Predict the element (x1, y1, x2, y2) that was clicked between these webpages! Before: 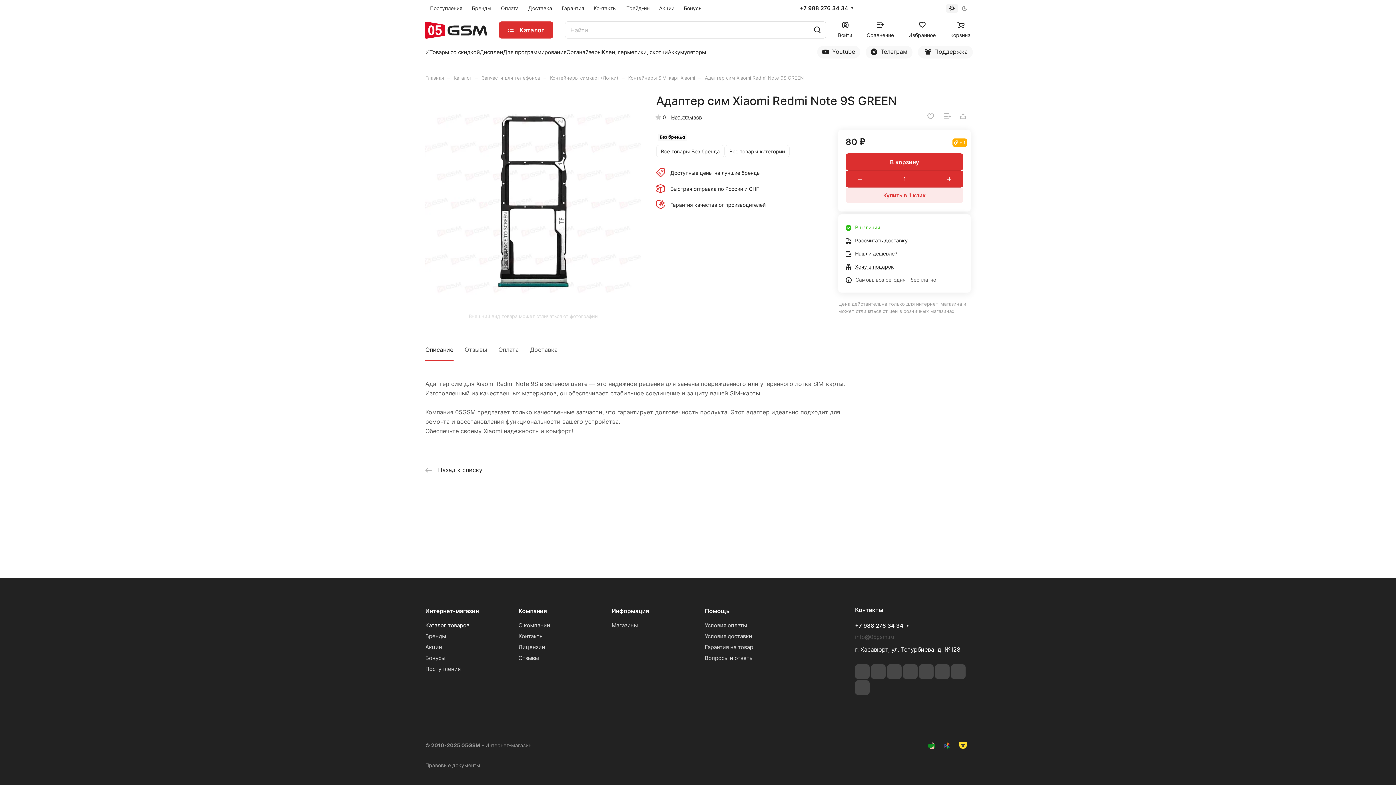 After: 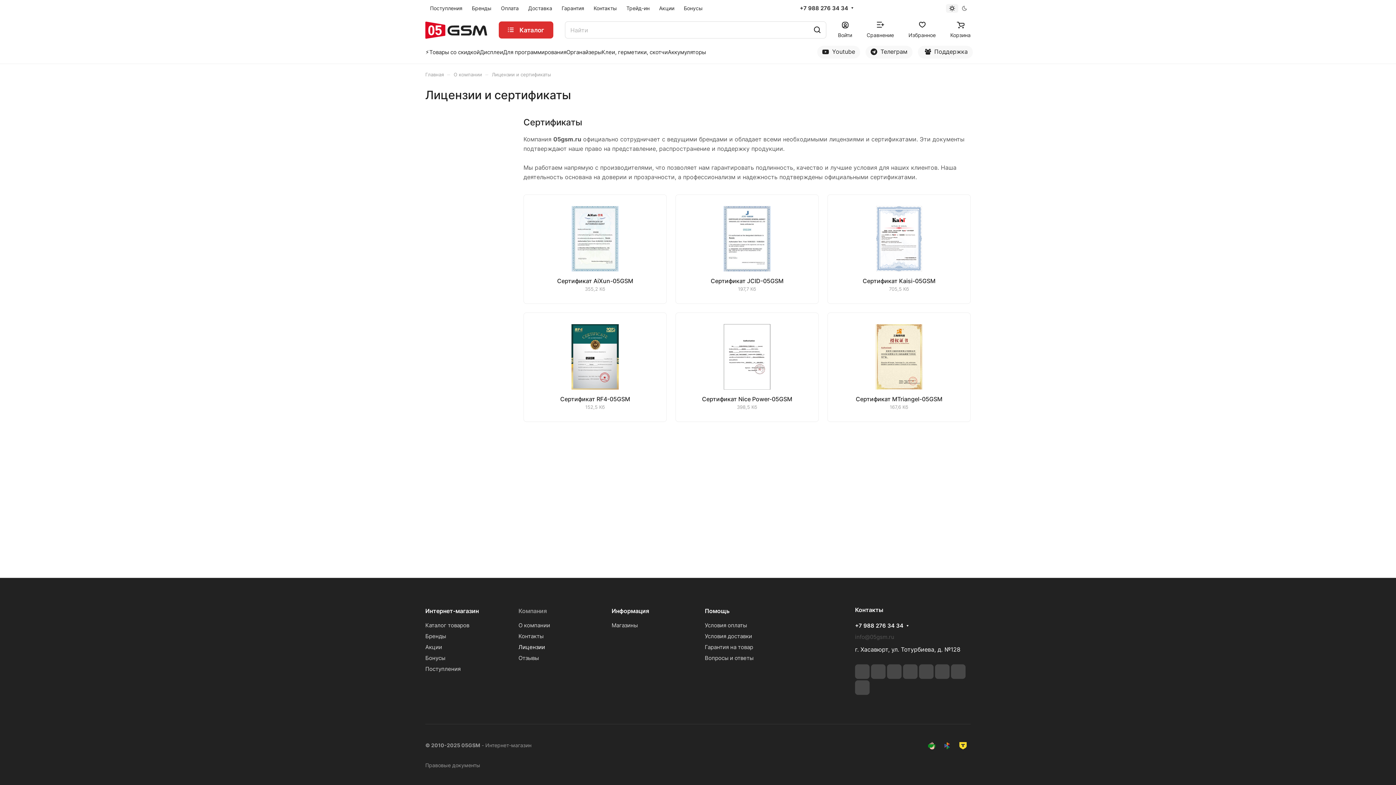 Action: label: Лицензии bbox: (518, 644, 545, 650)